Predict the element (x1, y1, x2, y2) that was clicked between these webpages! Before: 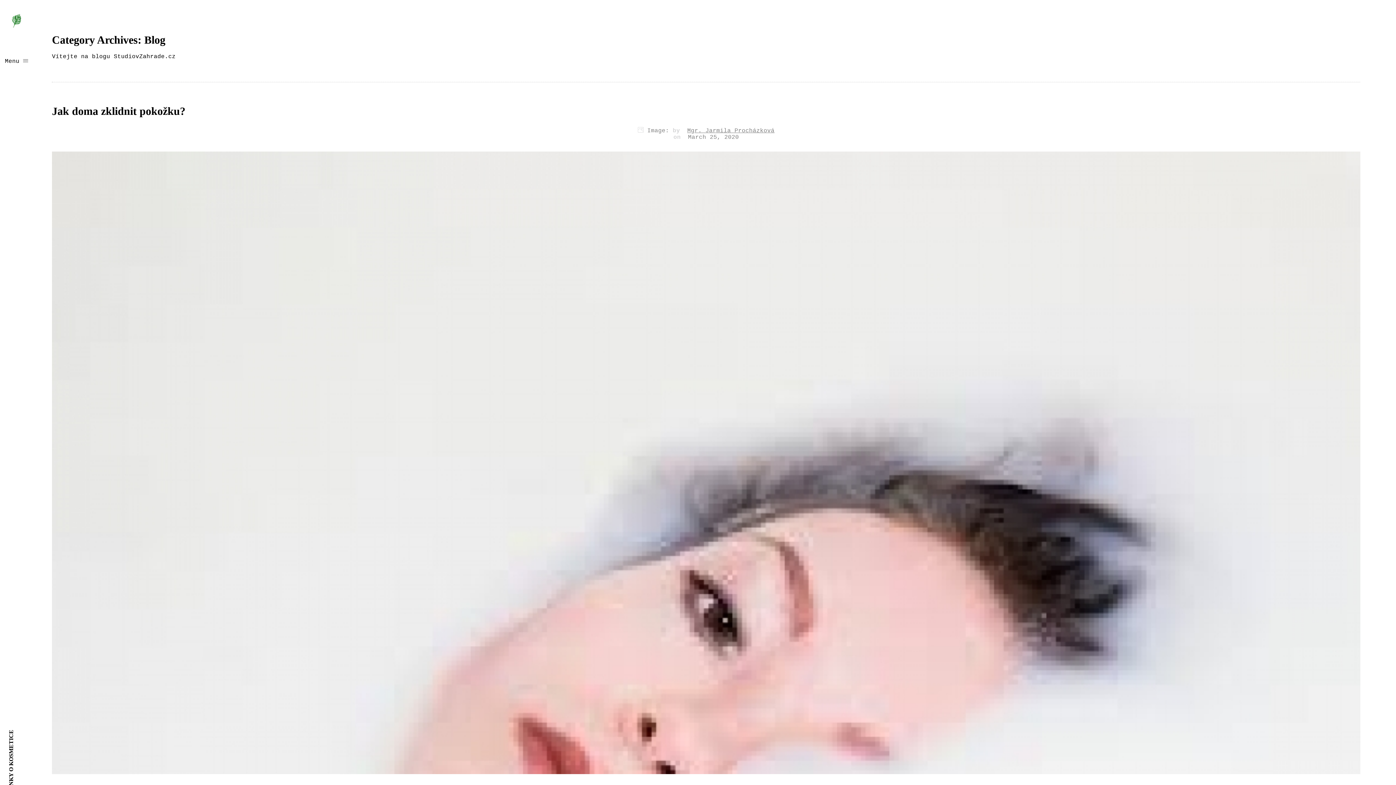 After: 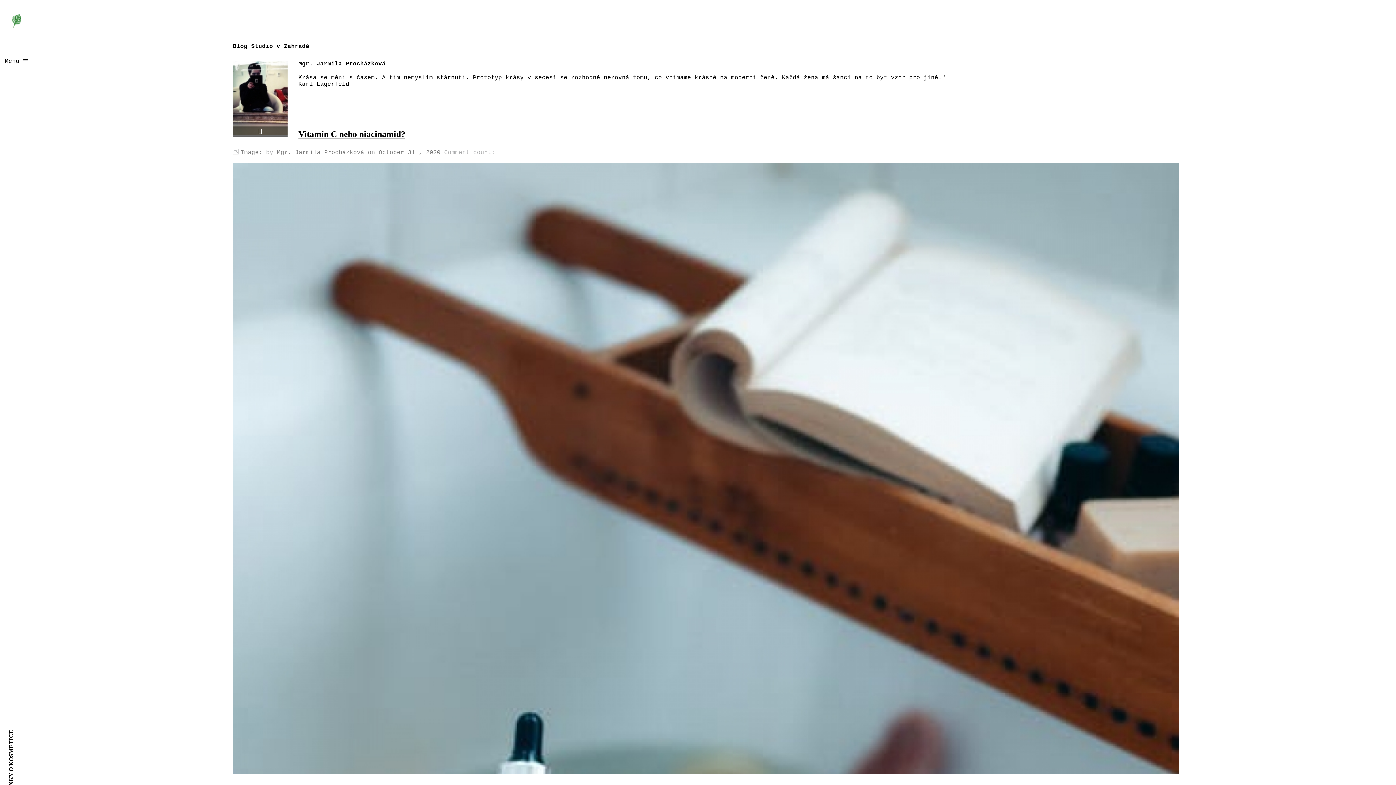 Action: label: Mgr. Jarmila Procházková bbox: (687, 127, 774, 134)